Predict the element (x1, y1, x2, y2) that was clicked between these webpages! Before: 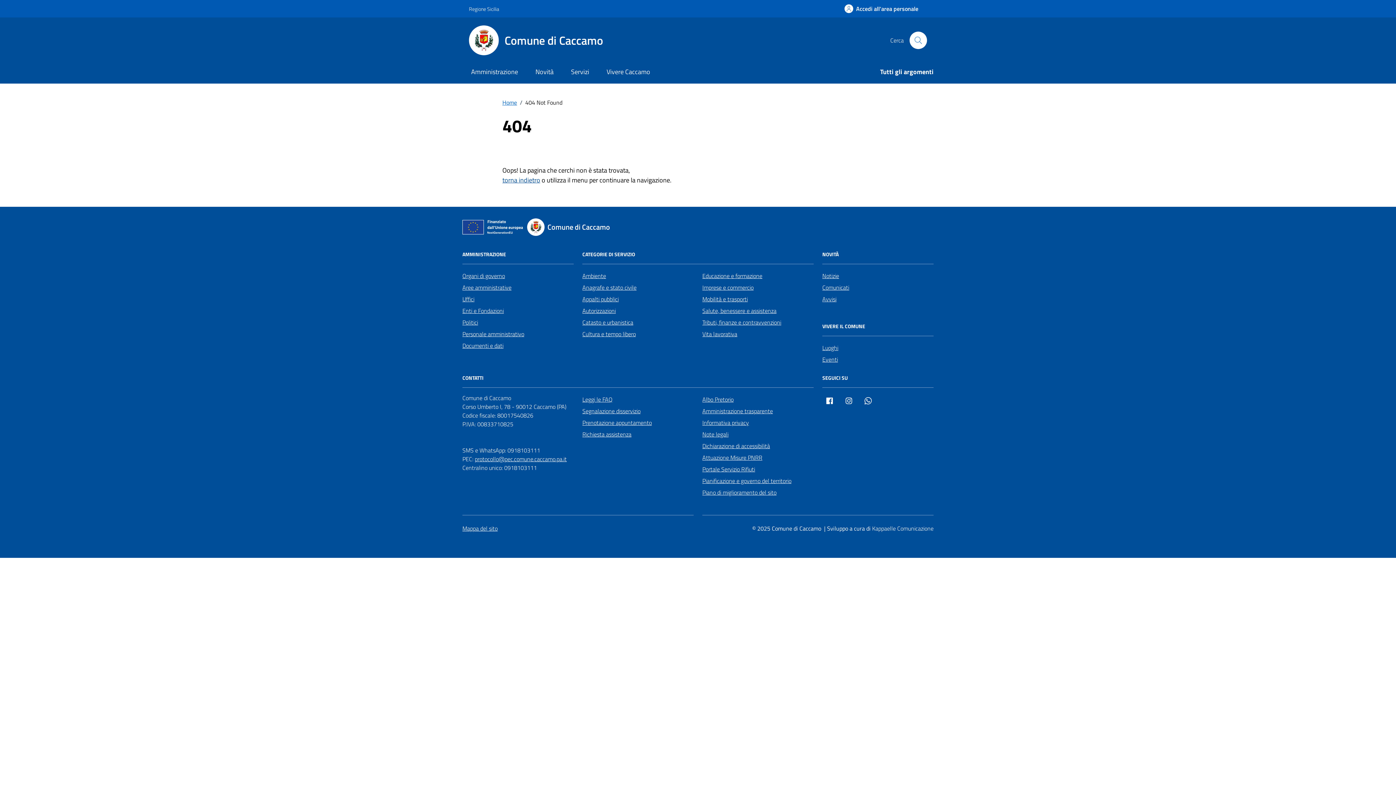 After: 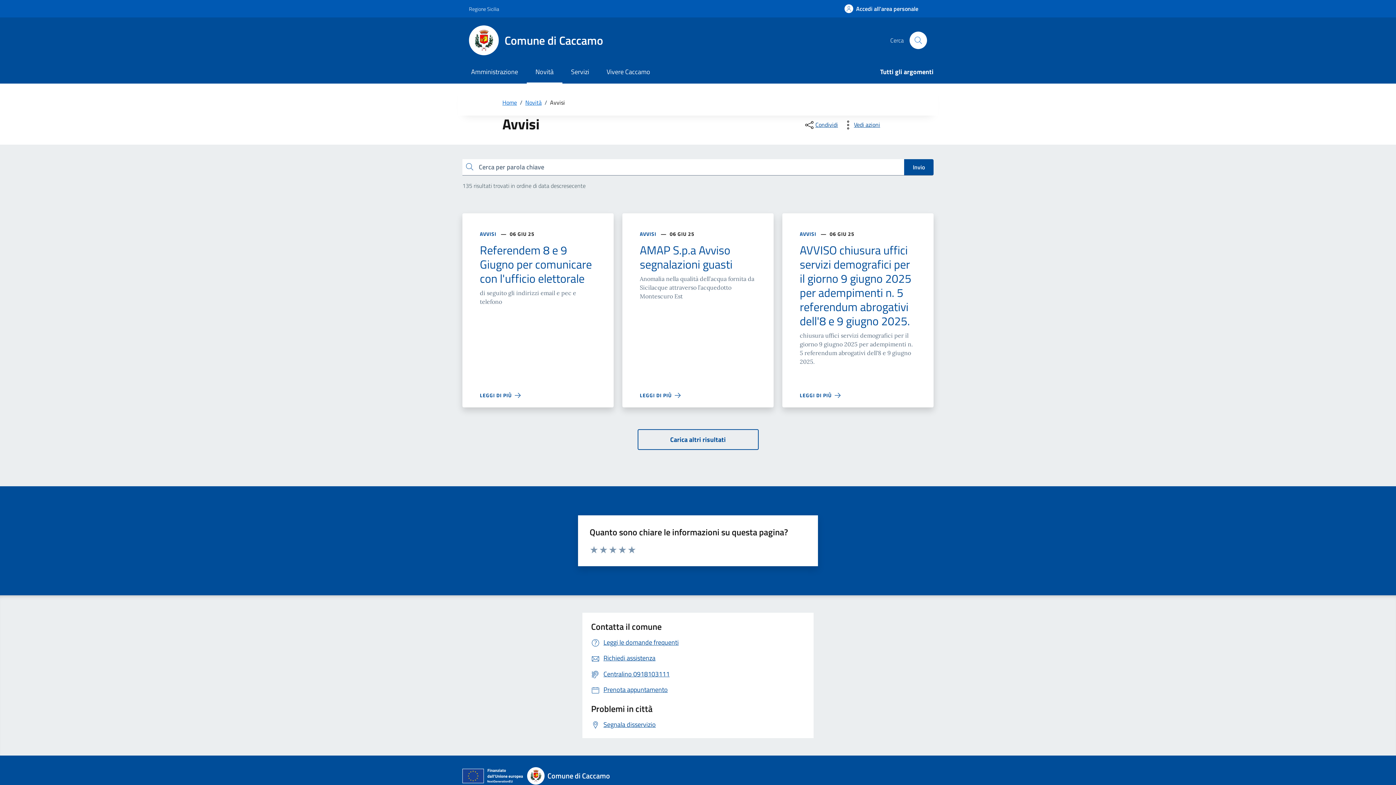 Action: label: Avvisi bbox: (822, 293, 836, 305)